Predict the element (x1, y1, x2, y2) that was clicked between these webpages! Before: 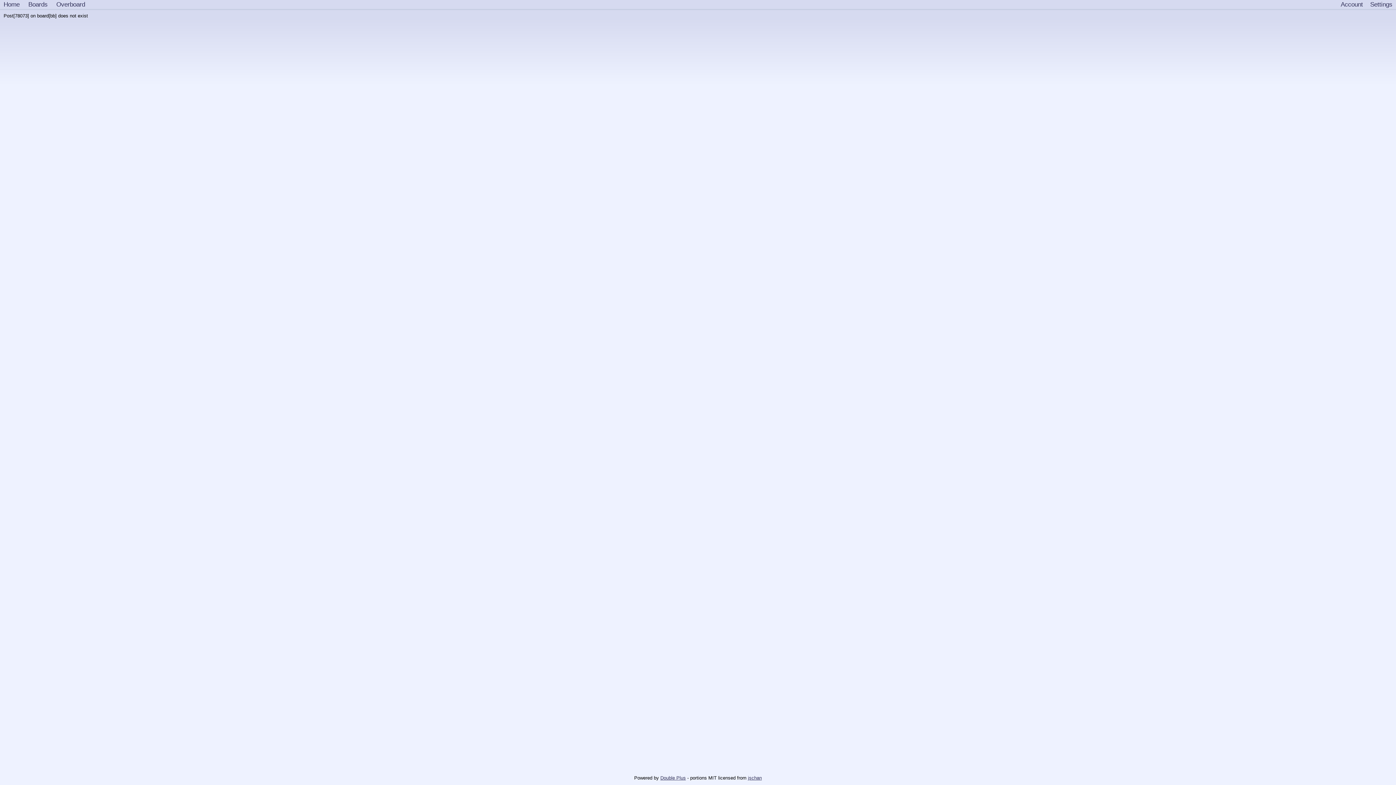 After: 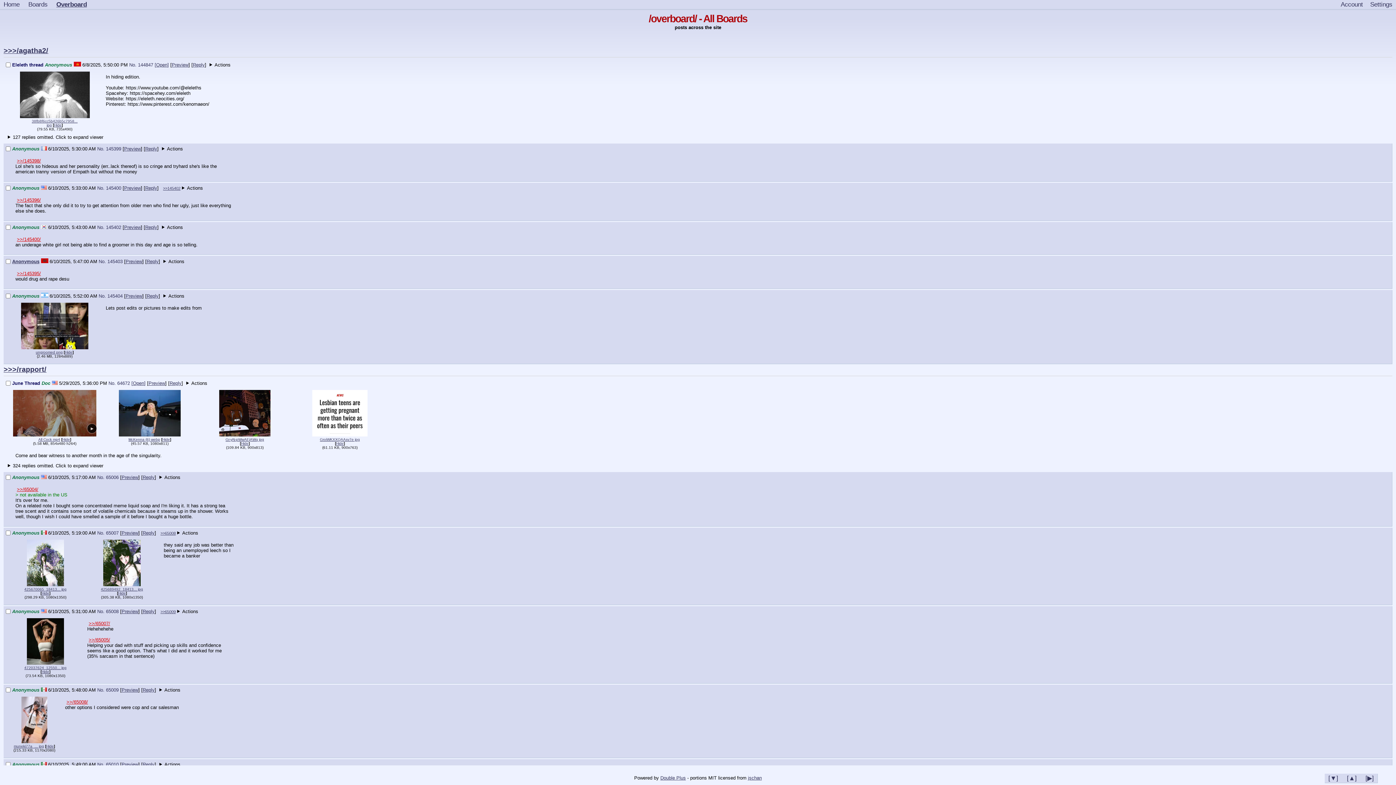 Action: label: Overboard bbox: (52, 0, 88, 8)